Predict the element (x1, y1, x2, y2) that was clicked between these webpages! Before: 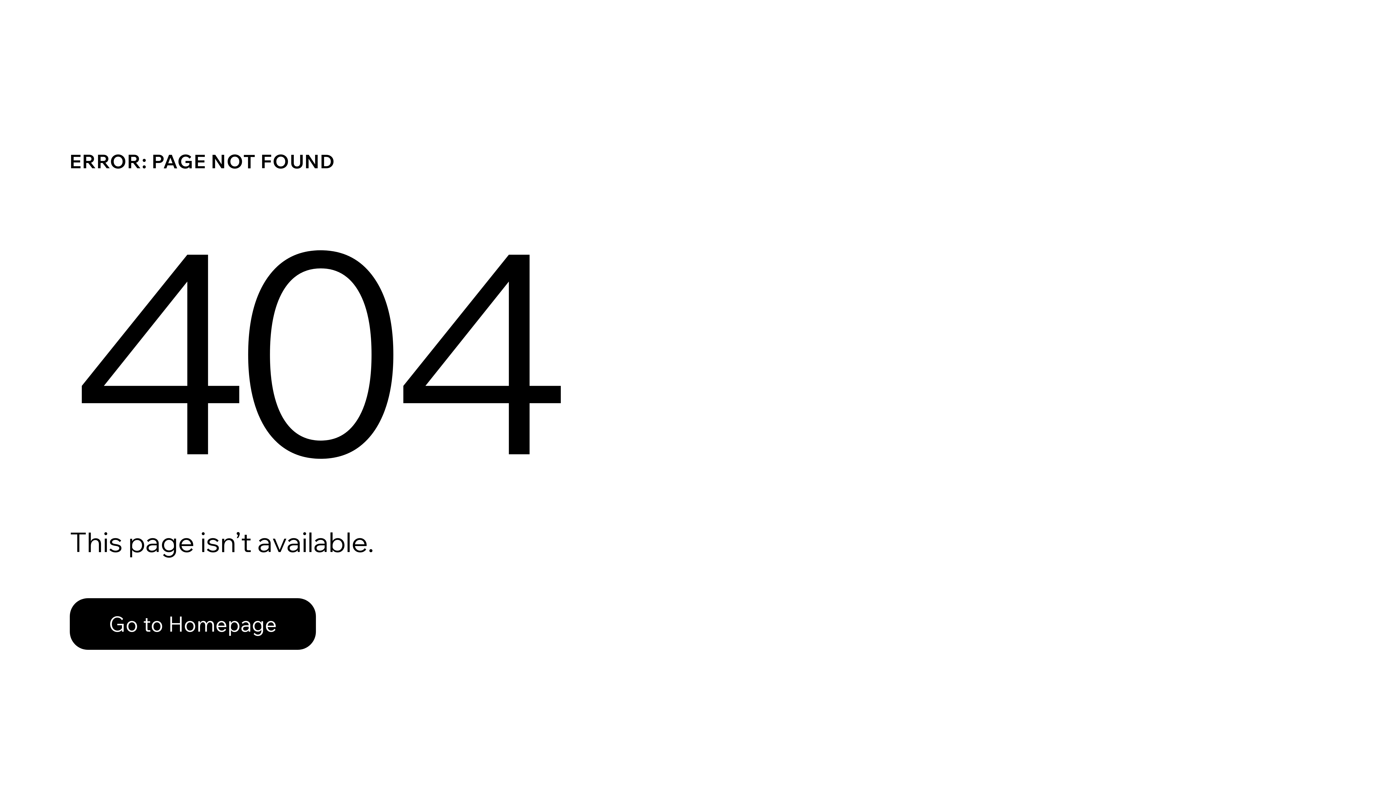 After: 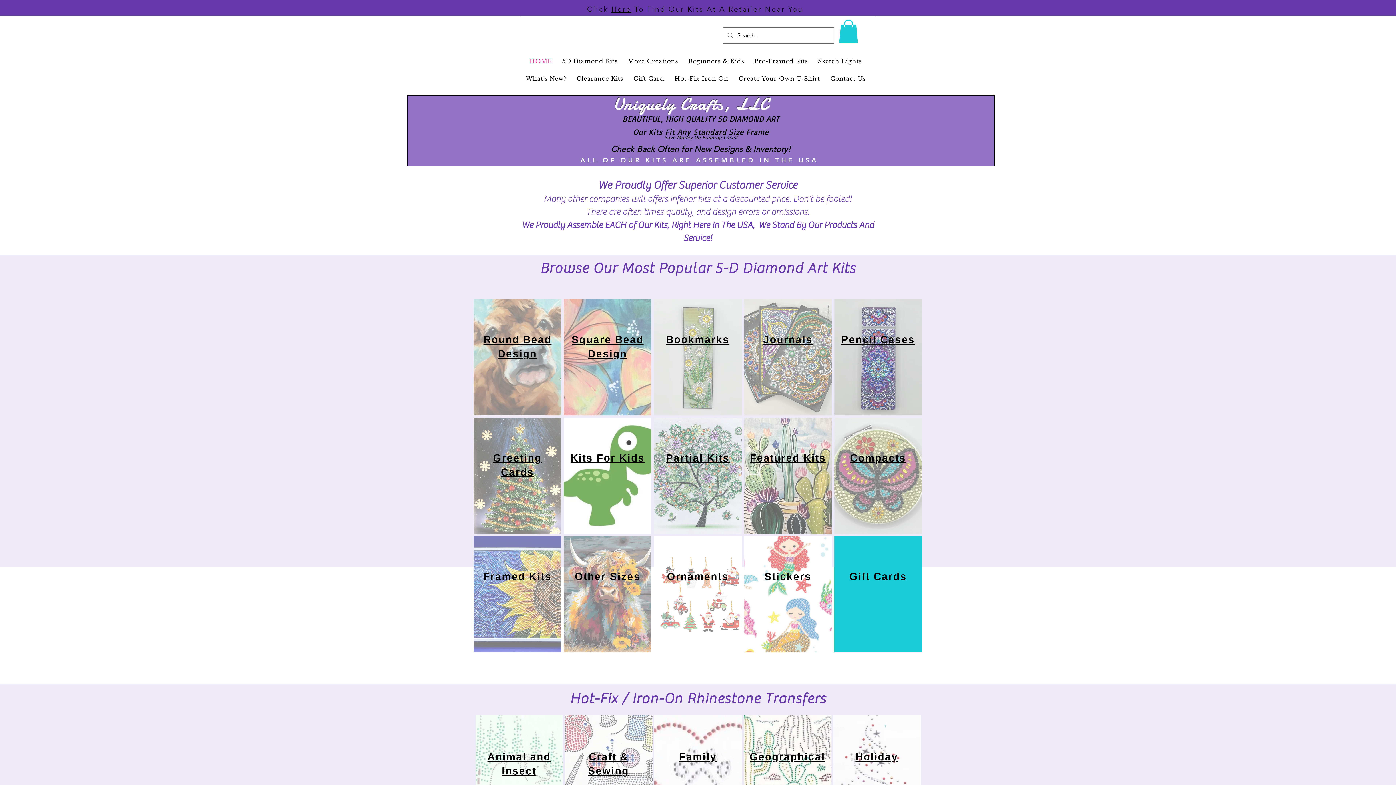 Action: bbox: (69, 582, 768, 659) label: Go to Homepage